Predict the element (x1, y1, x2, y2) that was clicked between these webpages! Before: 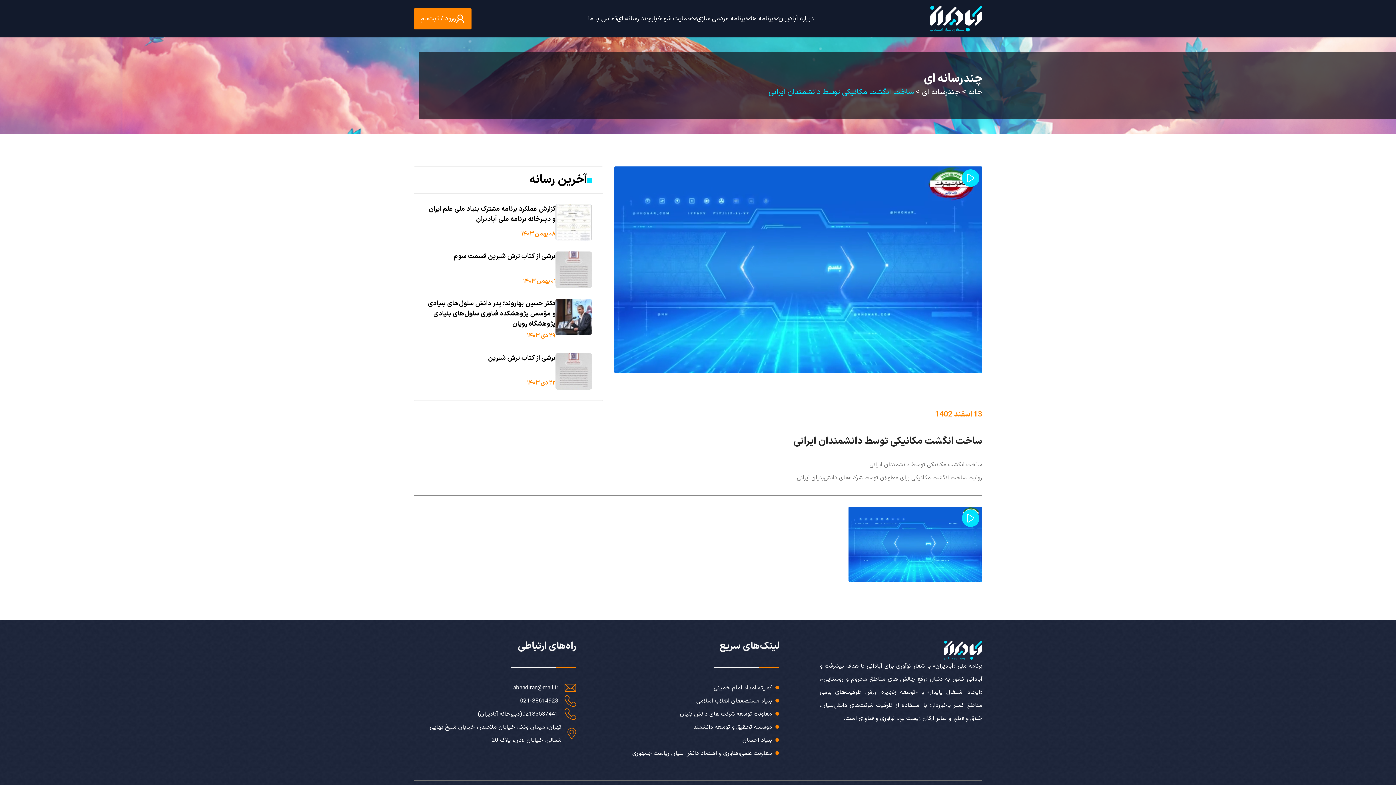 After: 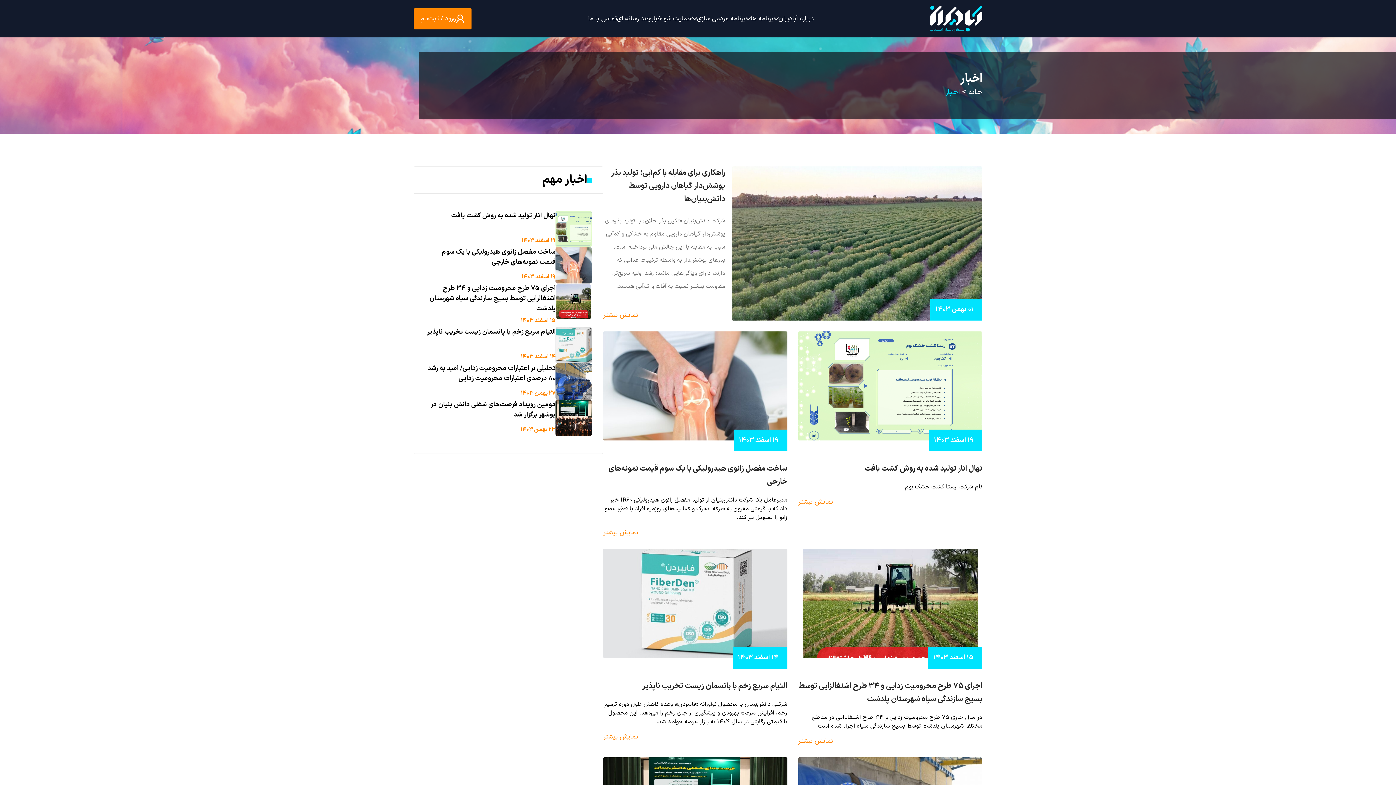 Action: bbox: (651, 13, 663, 23) label: اخبار